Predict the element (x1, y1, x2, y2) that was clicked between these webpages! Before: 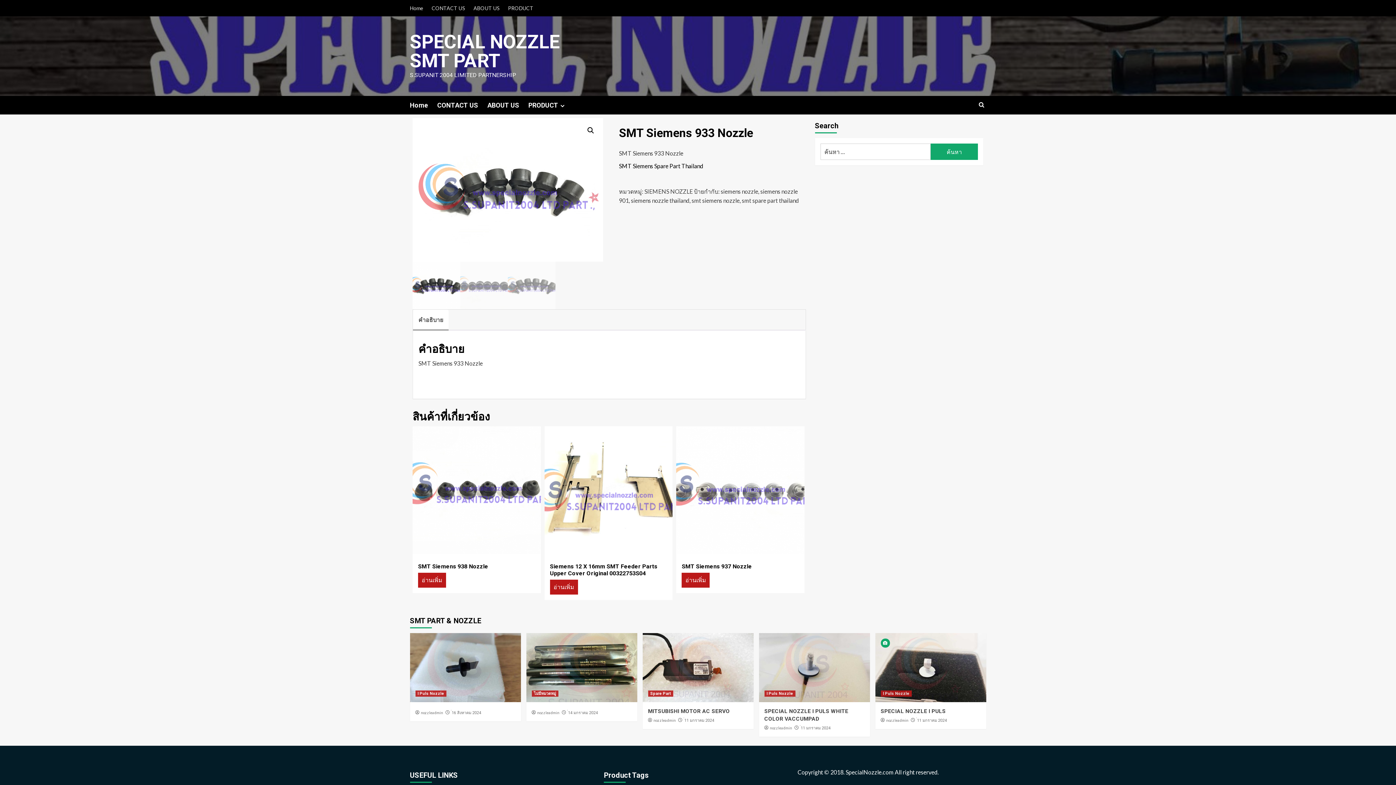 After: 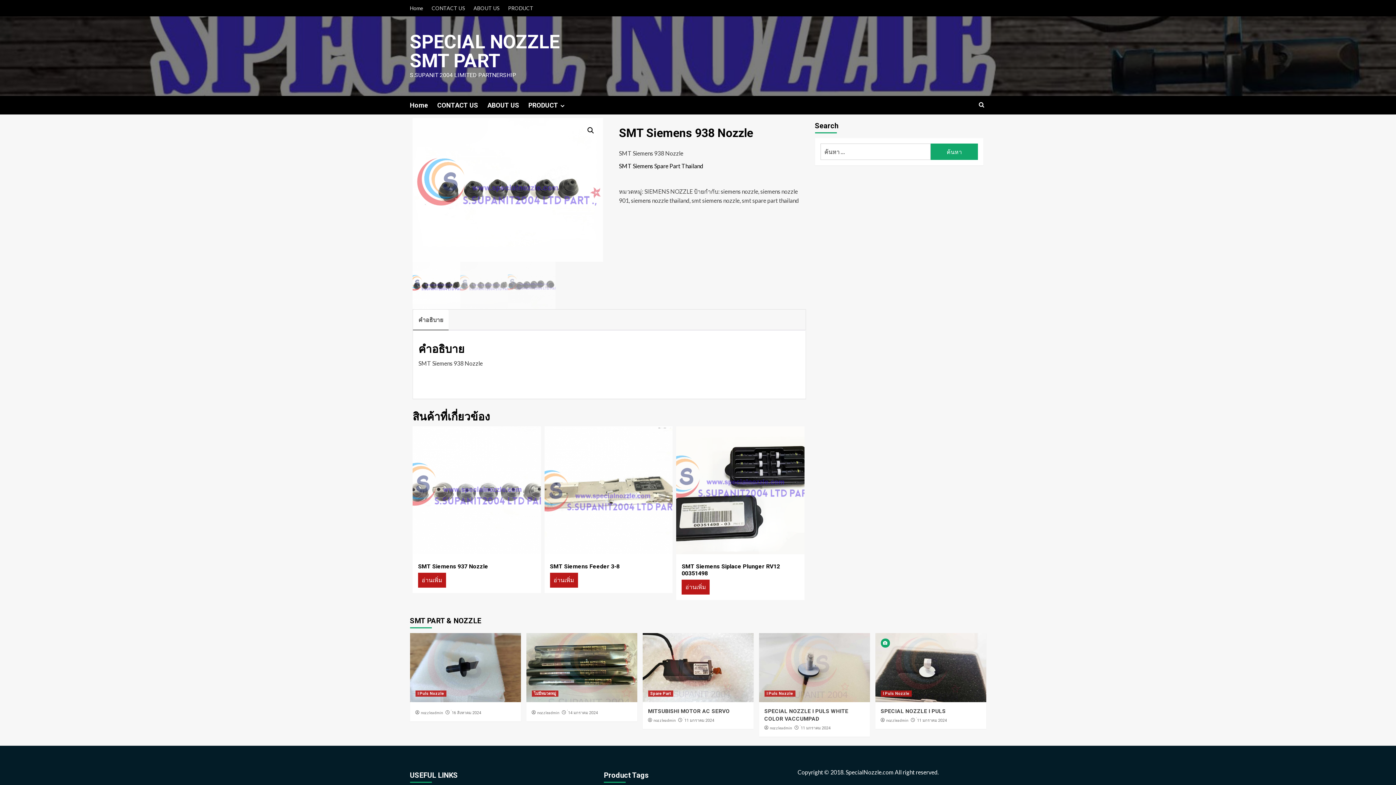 Action: label: อ่านเพิ่มเติมเกี่ยวกับ “SMT Siemens 938 Nozzle” bbox: (418, 573, 446, 588)